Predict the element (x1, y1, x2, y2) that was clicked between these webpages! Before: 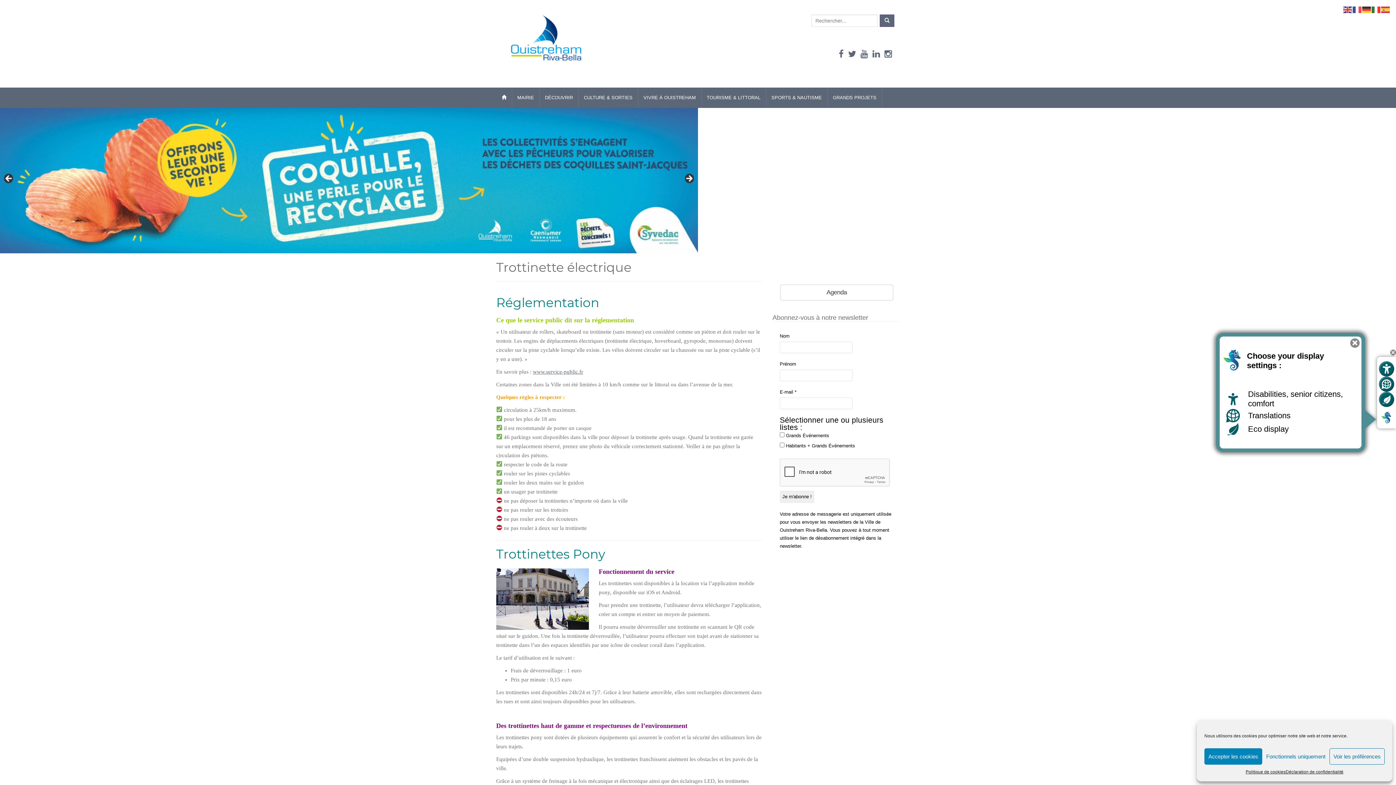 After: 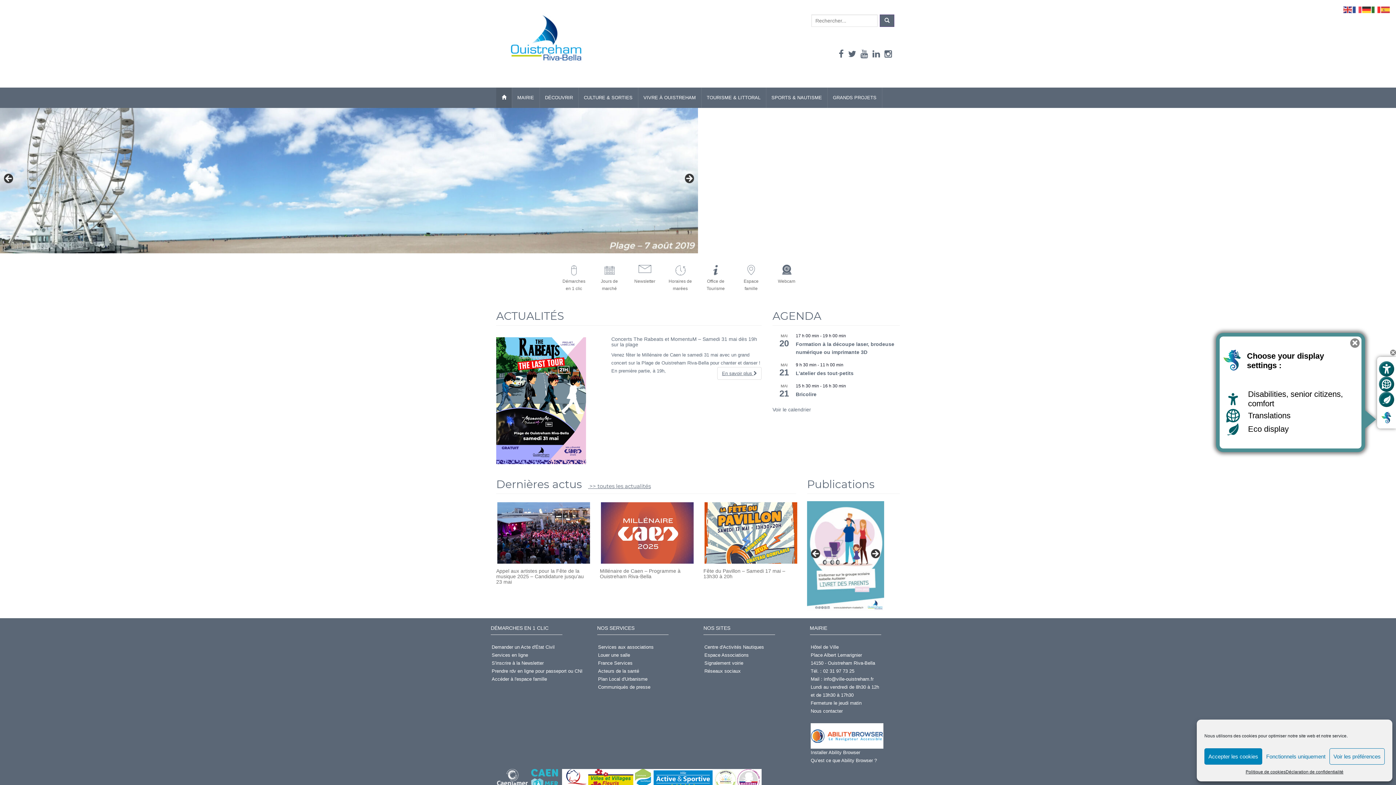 Action: bbox: (496, 87, 512, 107)